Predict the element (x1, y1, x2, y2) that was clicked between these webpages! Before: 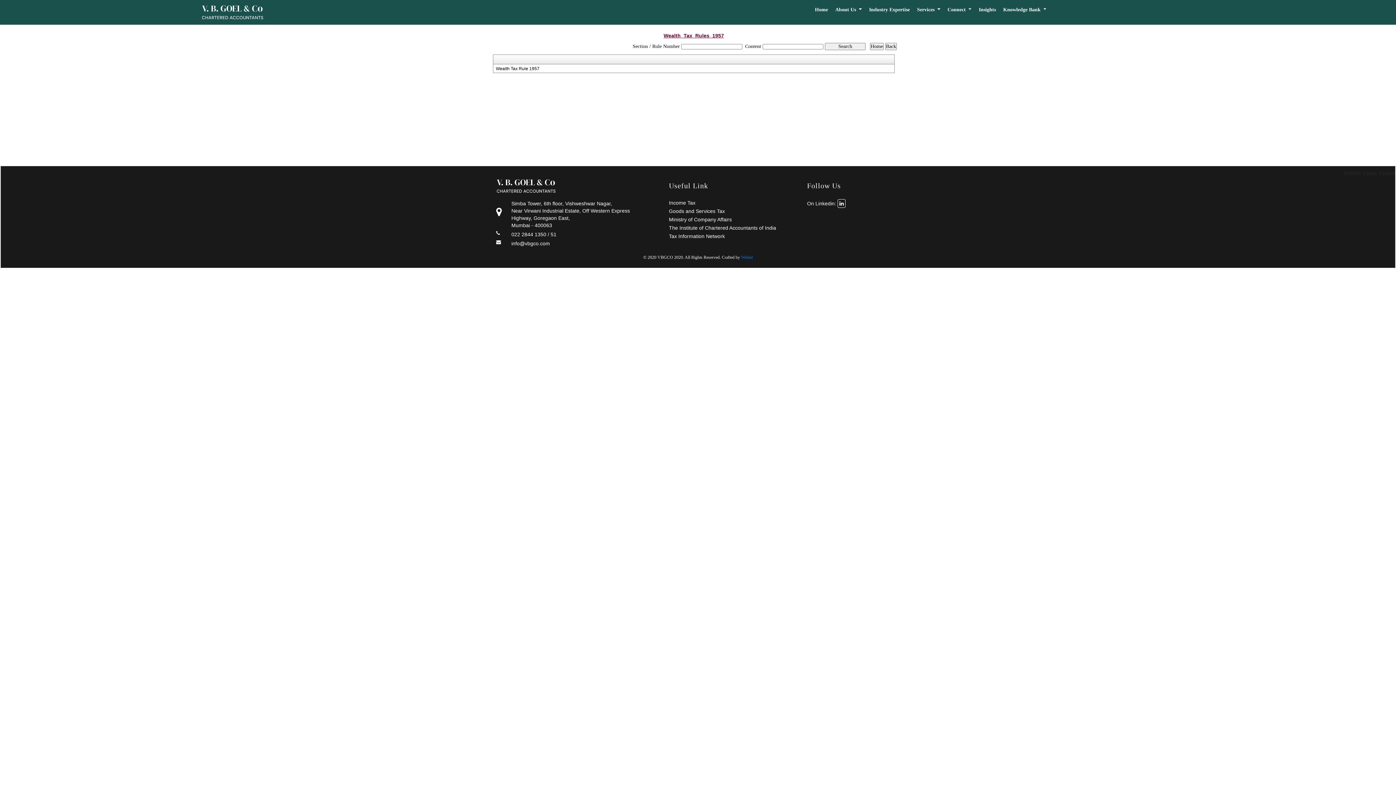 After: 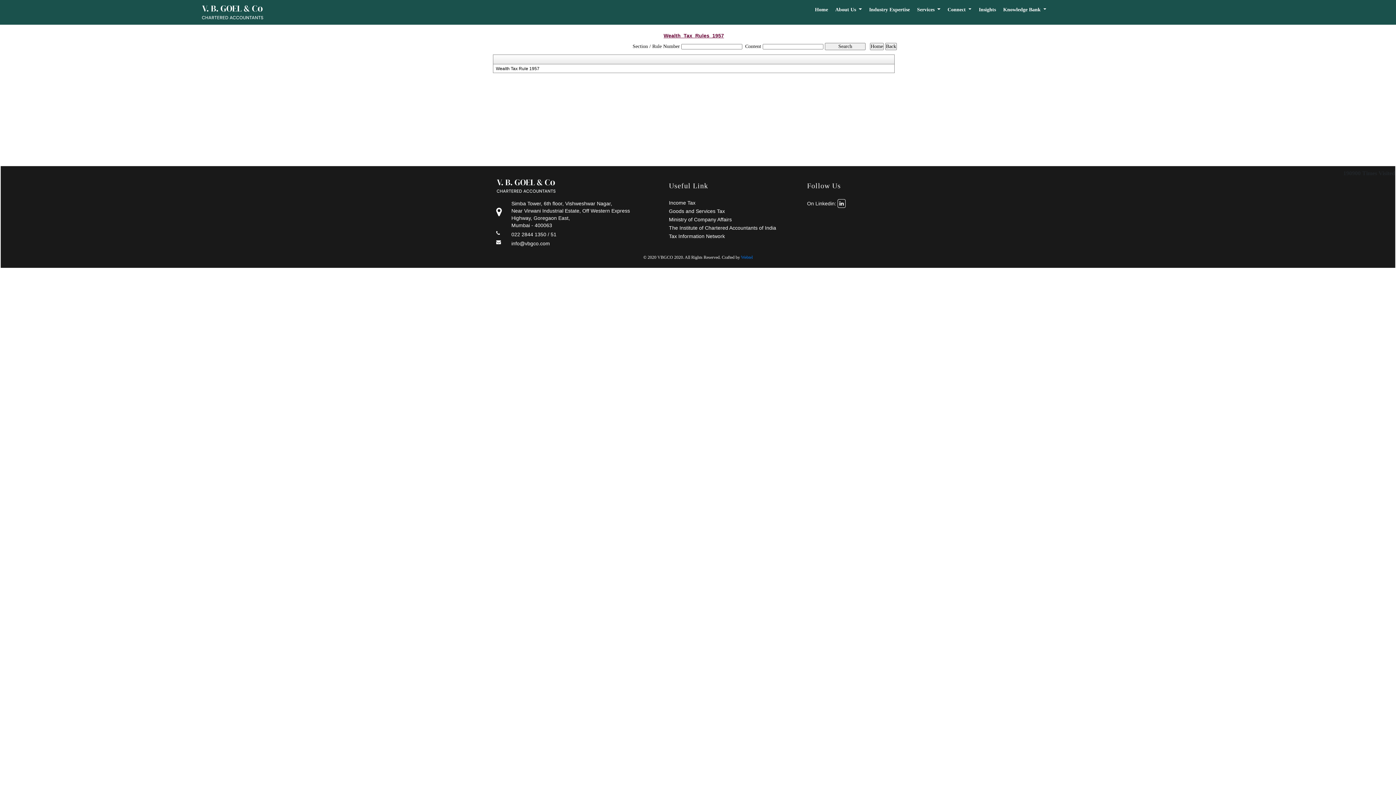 Action: label: Tax Information Network bbox: (669, 233, 725, 239)